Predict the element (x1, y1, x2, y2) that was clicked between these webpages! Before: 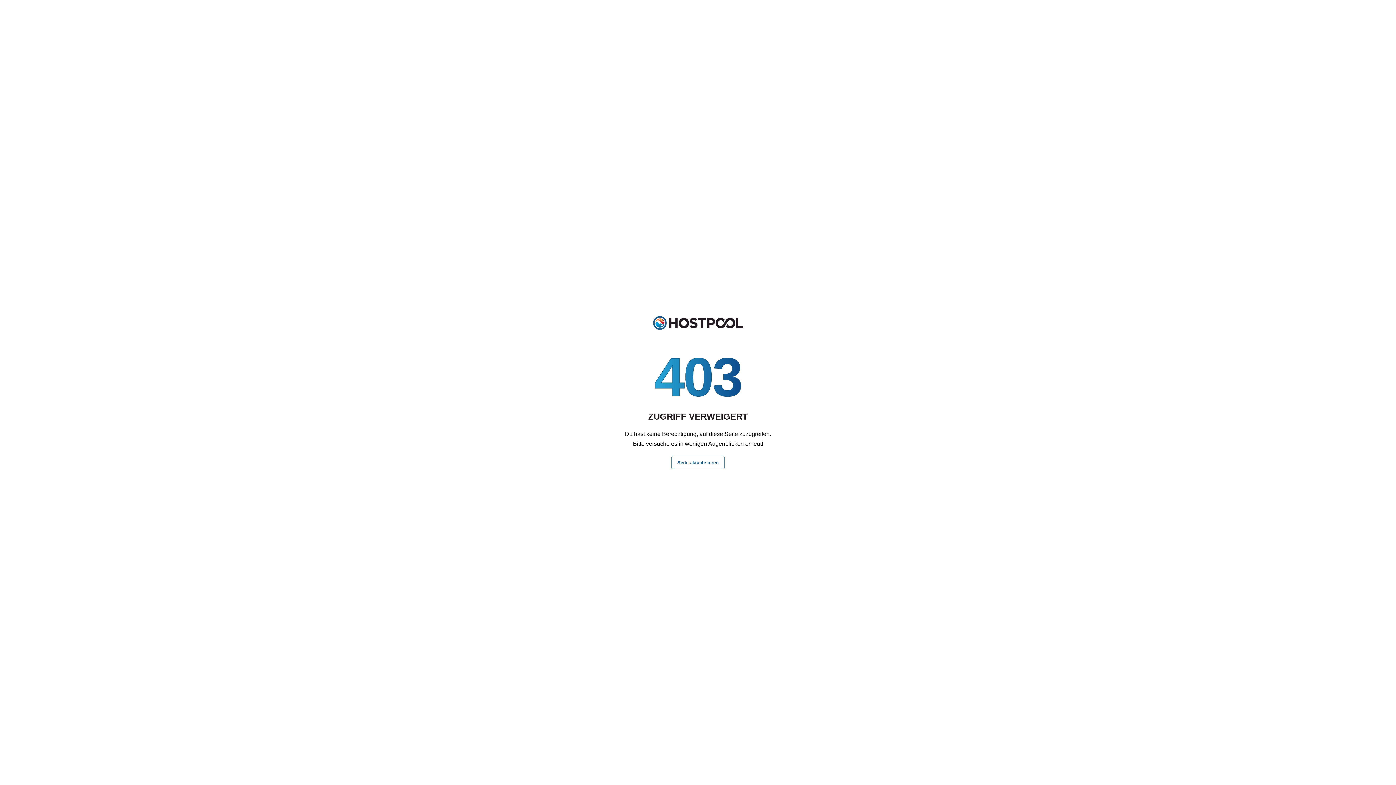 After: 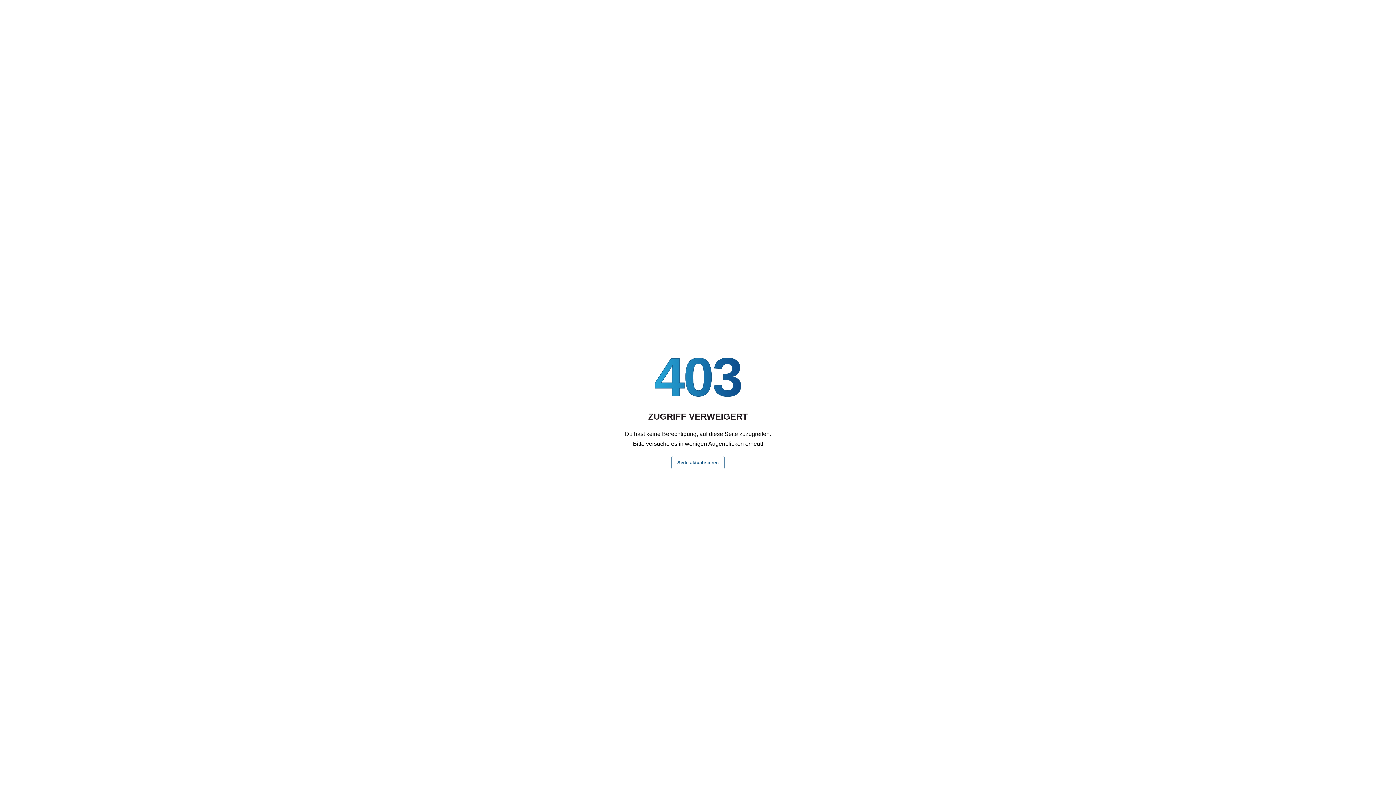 Action: label: Seite aktualisieren bbox: (671, 456, 724, 469)